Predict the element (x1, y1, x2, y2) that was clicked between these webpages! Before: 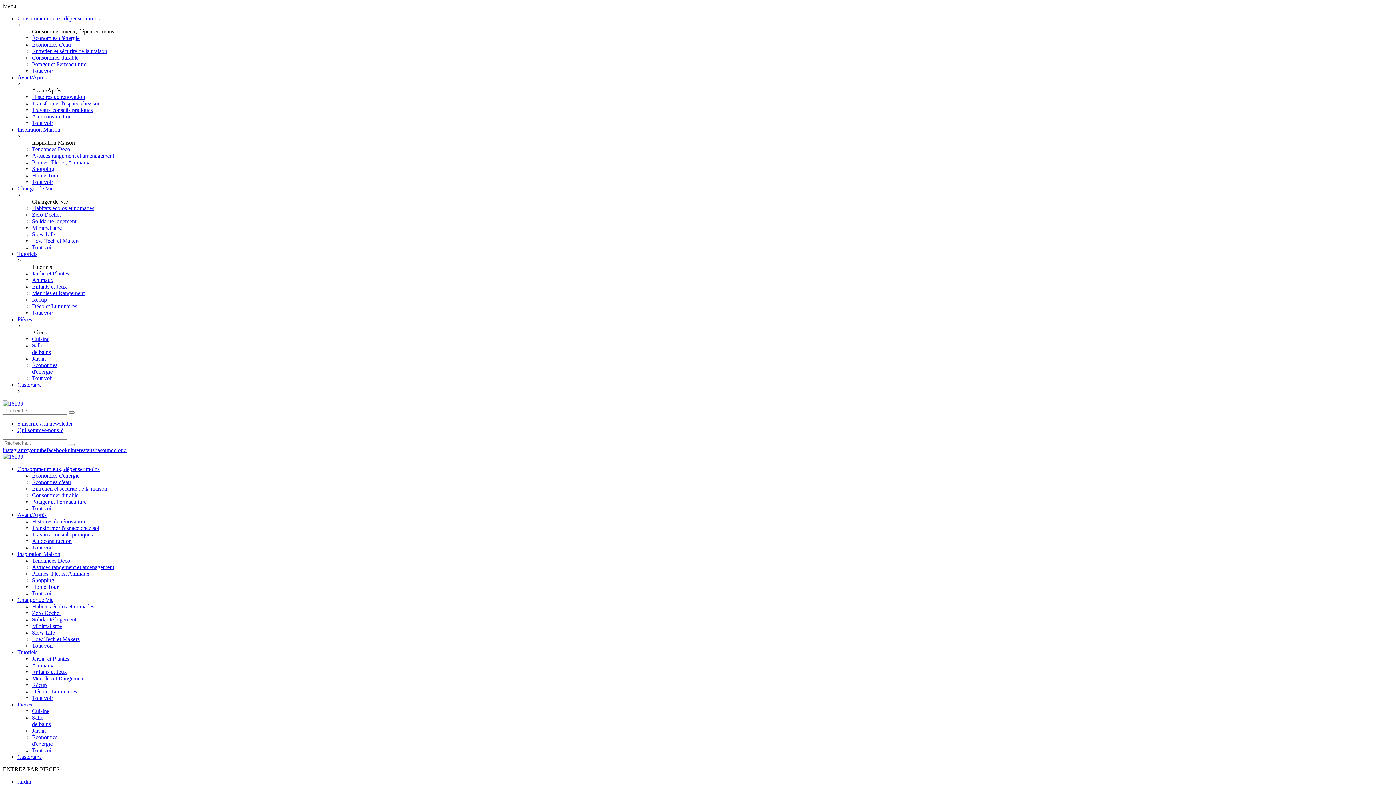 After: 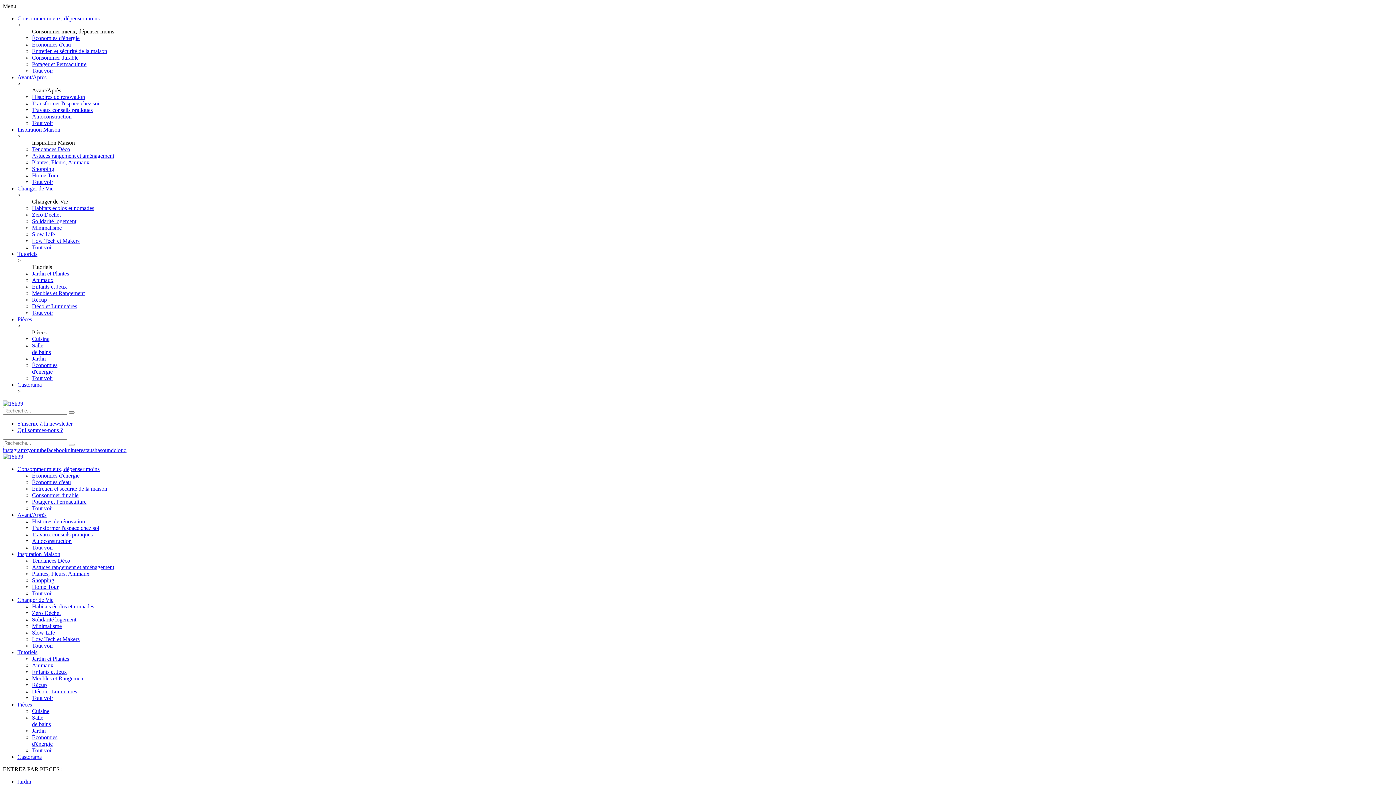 Action: label: Tout voir bbox: (32, 244, 53, 250)